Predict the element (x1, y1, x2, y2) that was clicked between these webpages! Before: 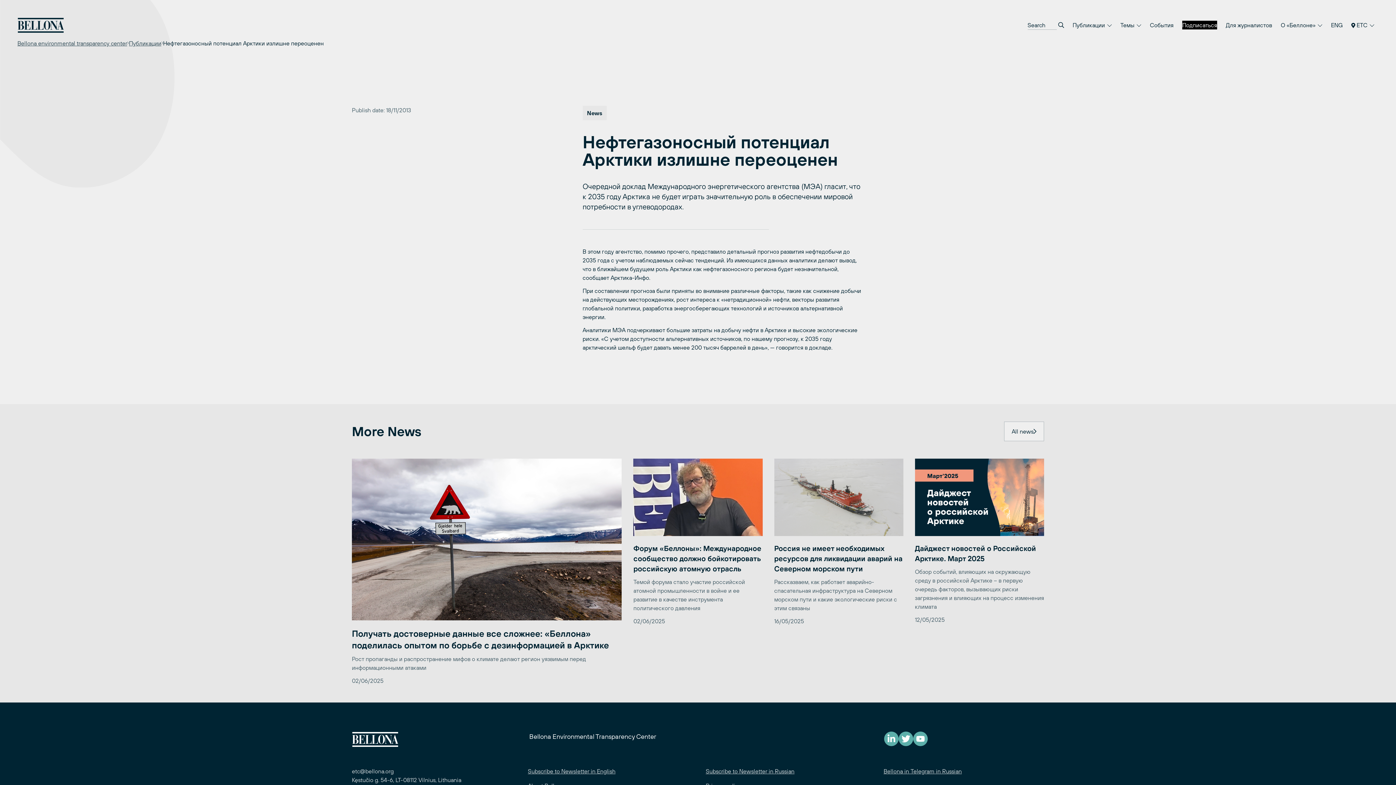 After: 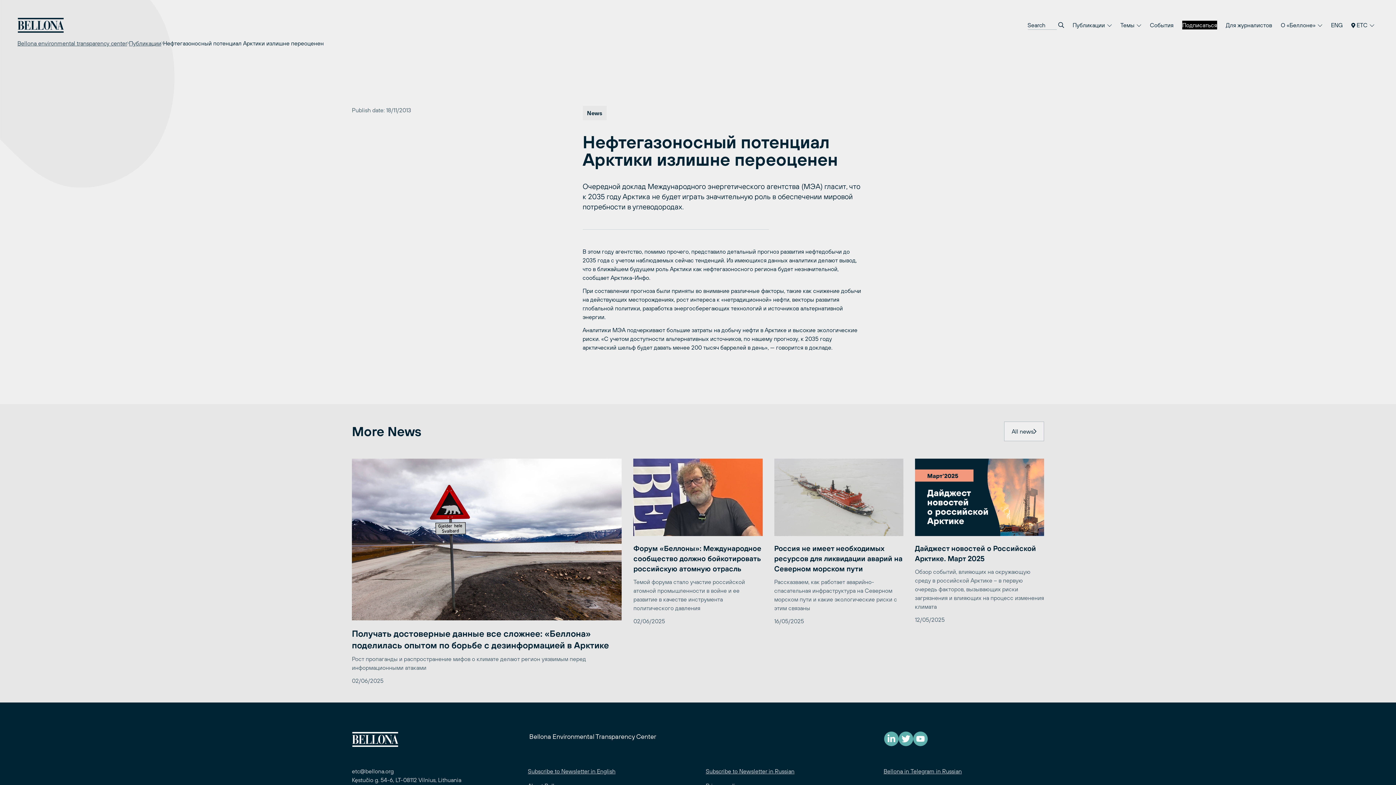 Action: bbox: (883, 768, 962, 774) label: Bellona in Telegram in Russian